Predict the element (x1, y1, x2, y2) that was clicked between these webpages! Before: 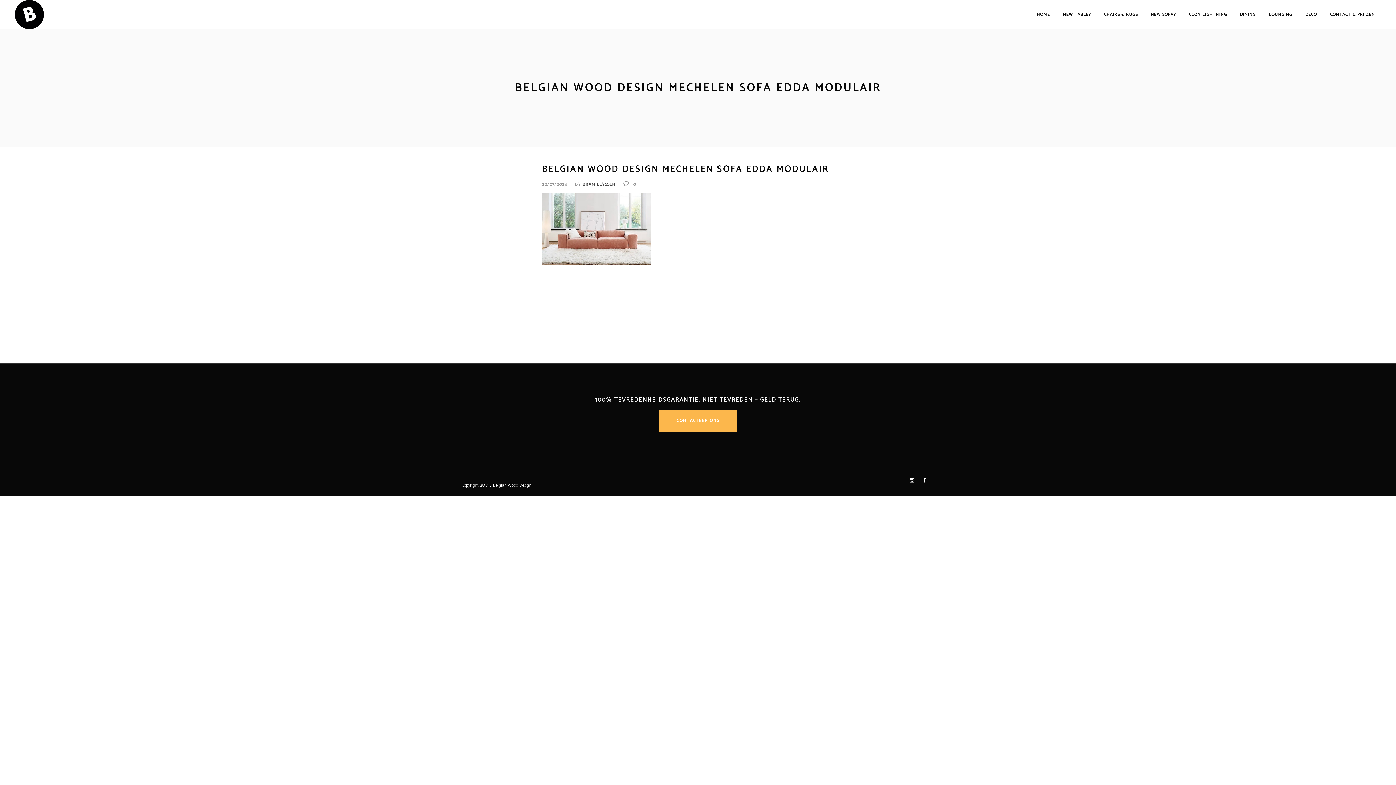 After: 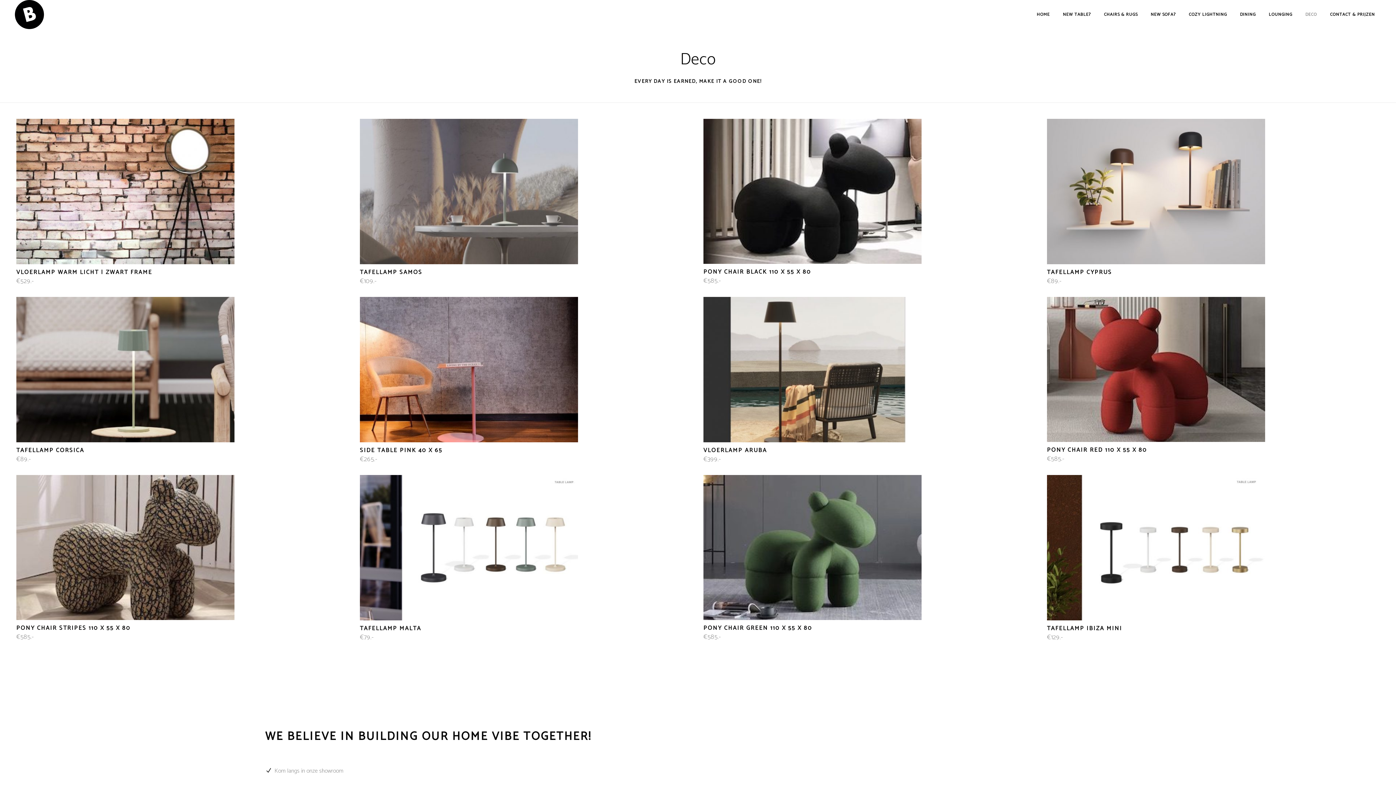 Action: label: DECO bbox: (1299, 0, 1323, 29)